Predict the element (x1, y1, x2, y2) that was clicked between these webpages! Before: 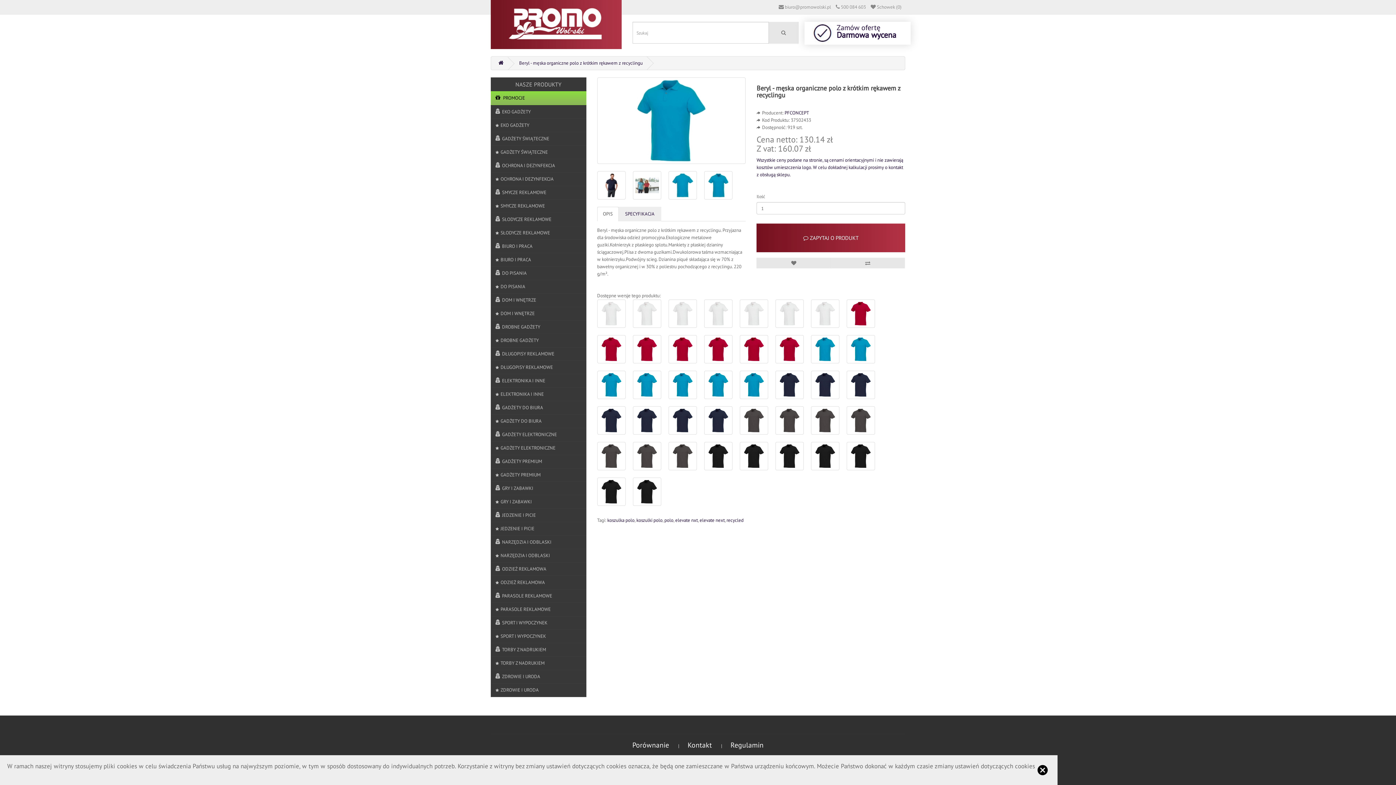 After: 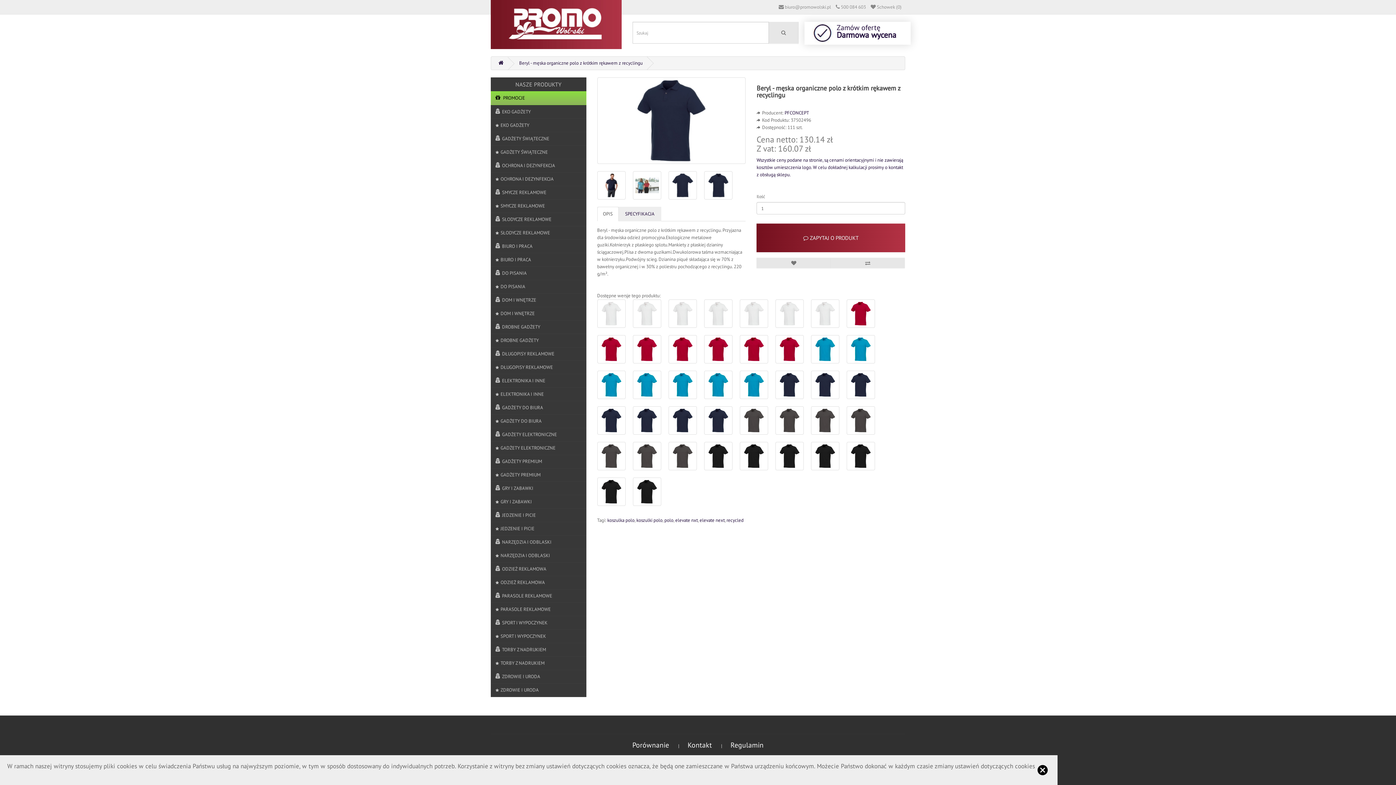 Action: bbox: (704, 406, 732, 434)